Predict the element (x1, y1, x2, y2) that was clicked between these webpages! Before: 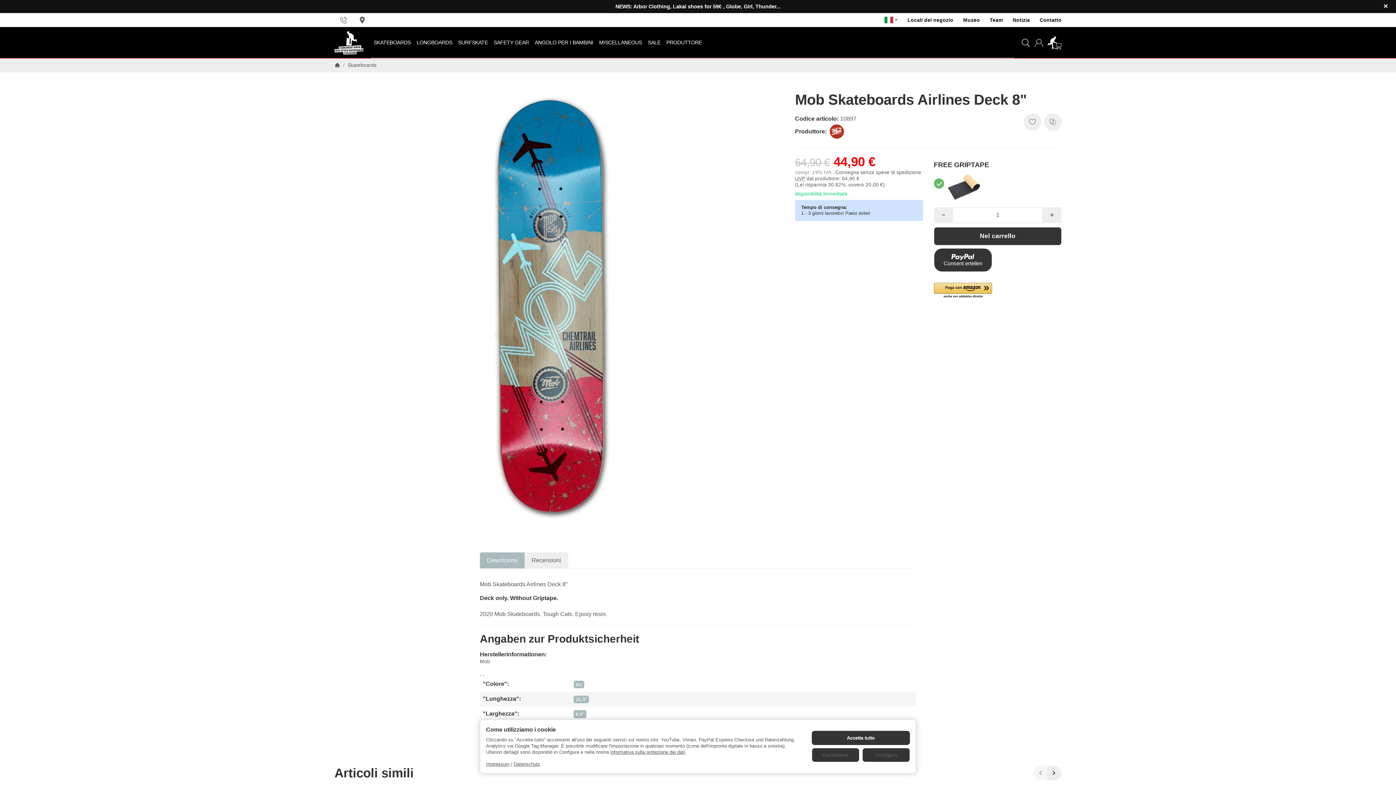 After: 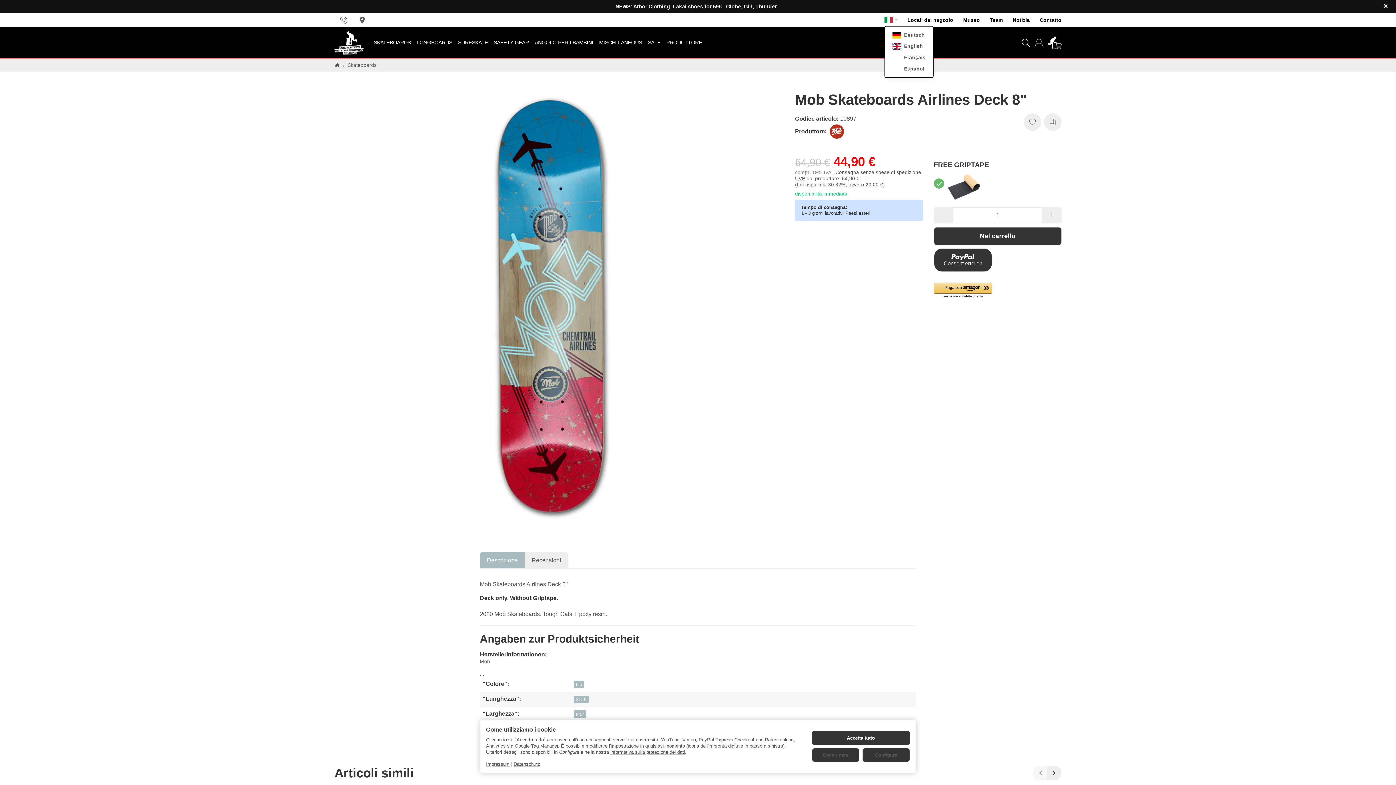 Action: bbox: (884, 16, 897, 23)